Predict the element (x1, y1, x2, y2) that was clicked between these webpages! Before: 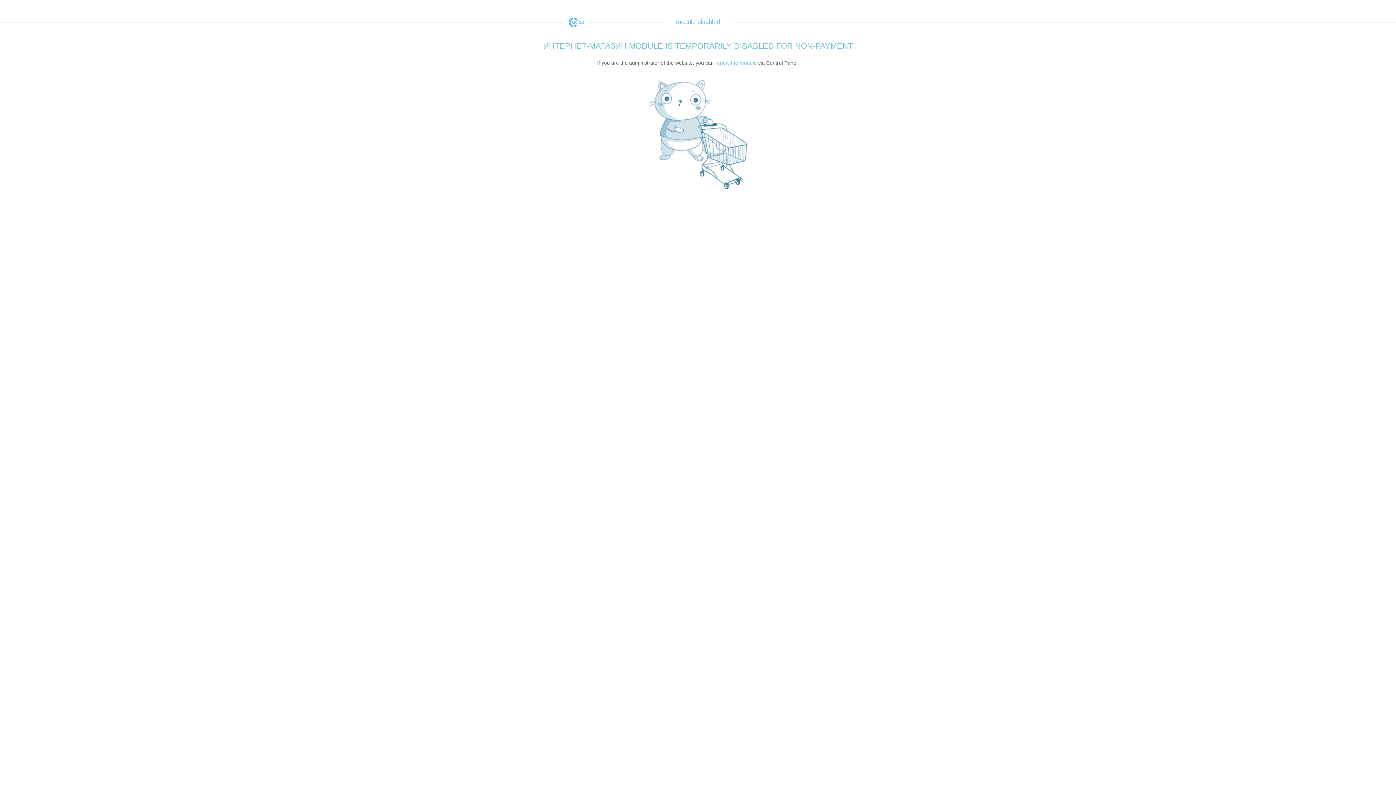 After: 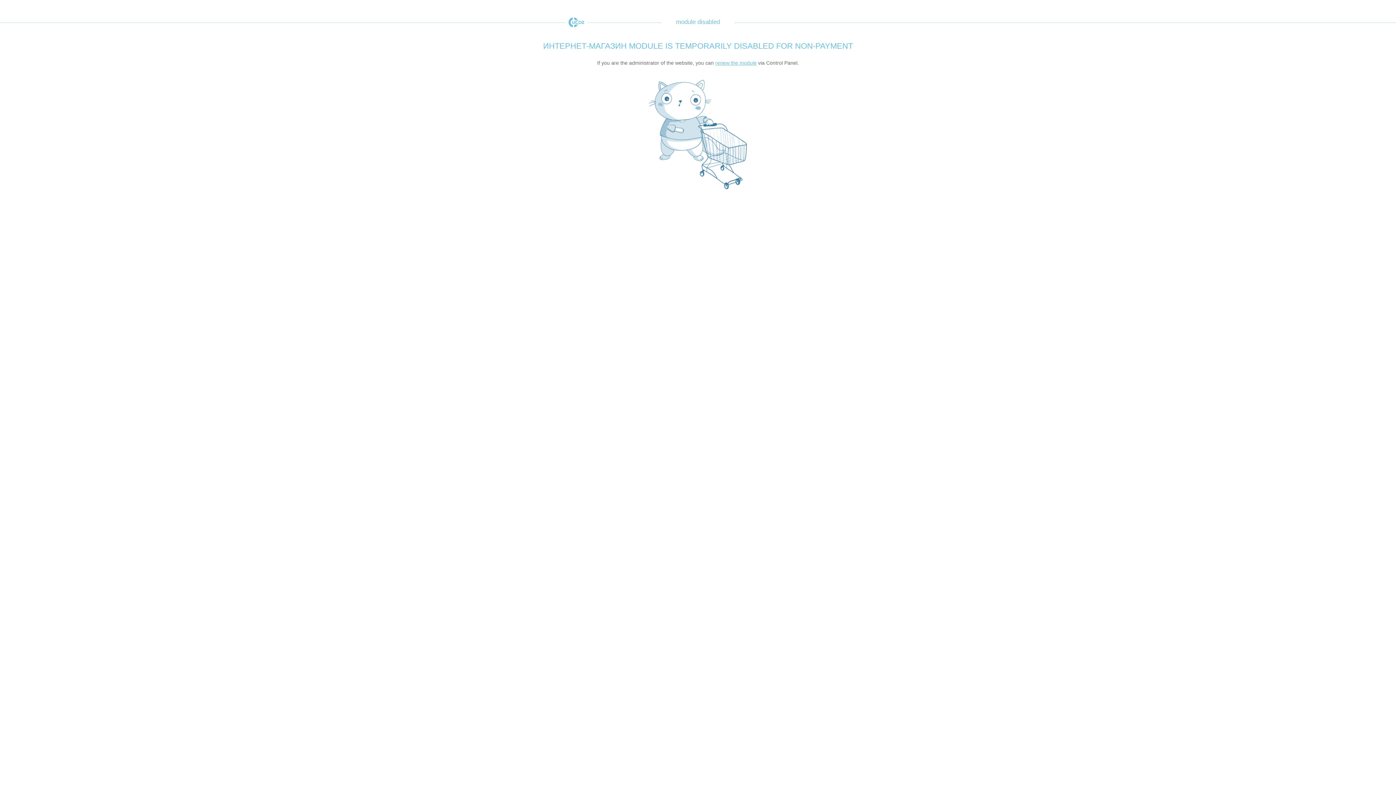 Action: bbox: (565, 17, 587, 27) label: uCoz